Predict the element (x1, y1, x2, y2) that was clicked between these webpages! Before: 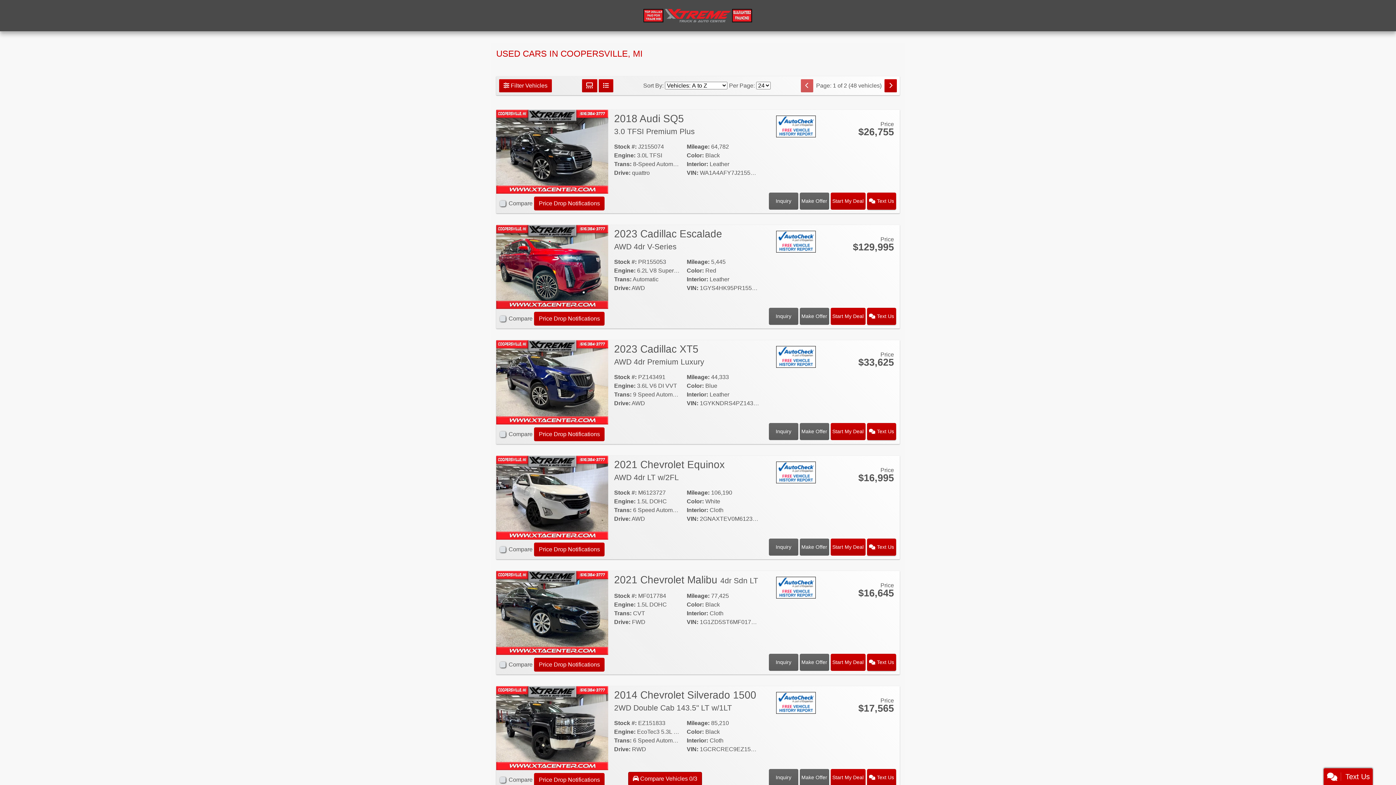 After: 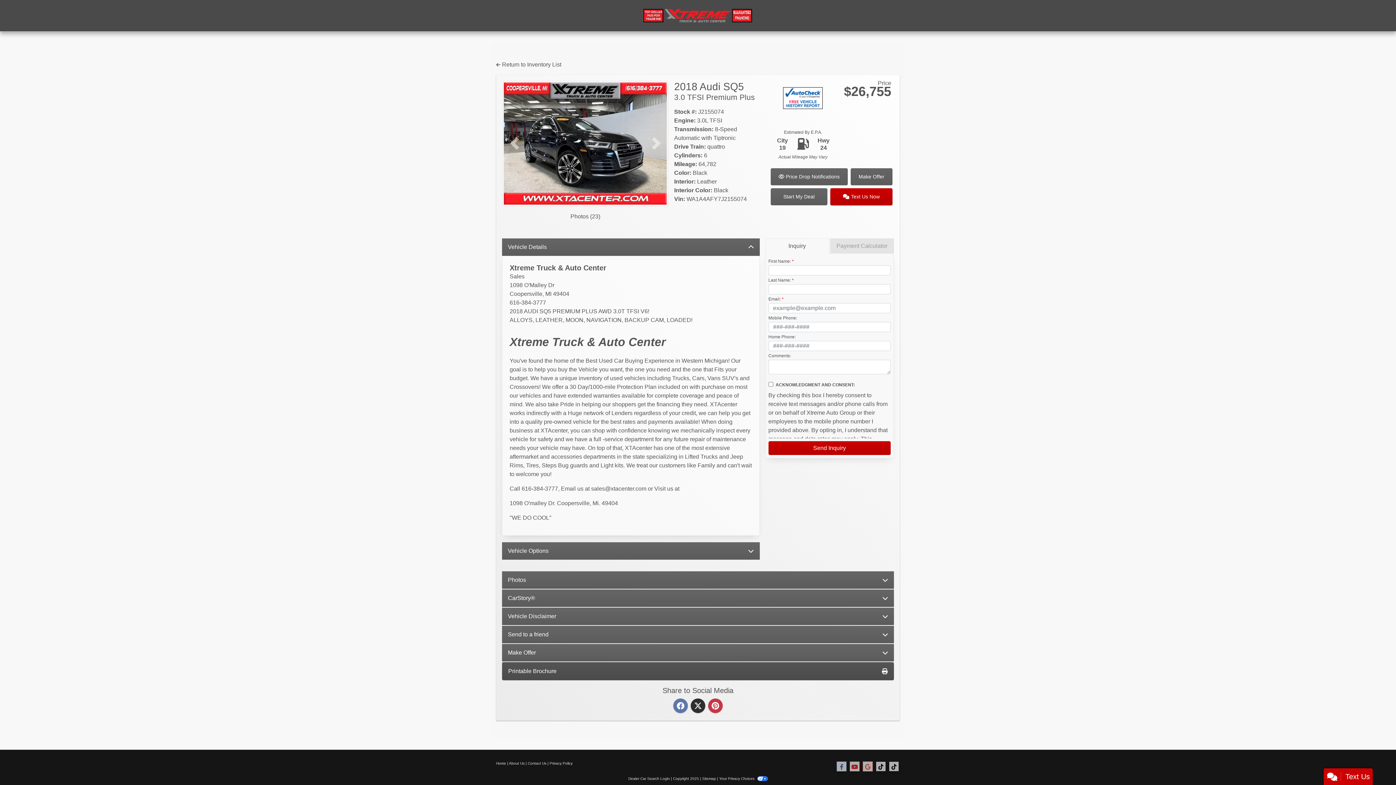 Action: label: Car Story bbox: (795, 142, 796, 144)